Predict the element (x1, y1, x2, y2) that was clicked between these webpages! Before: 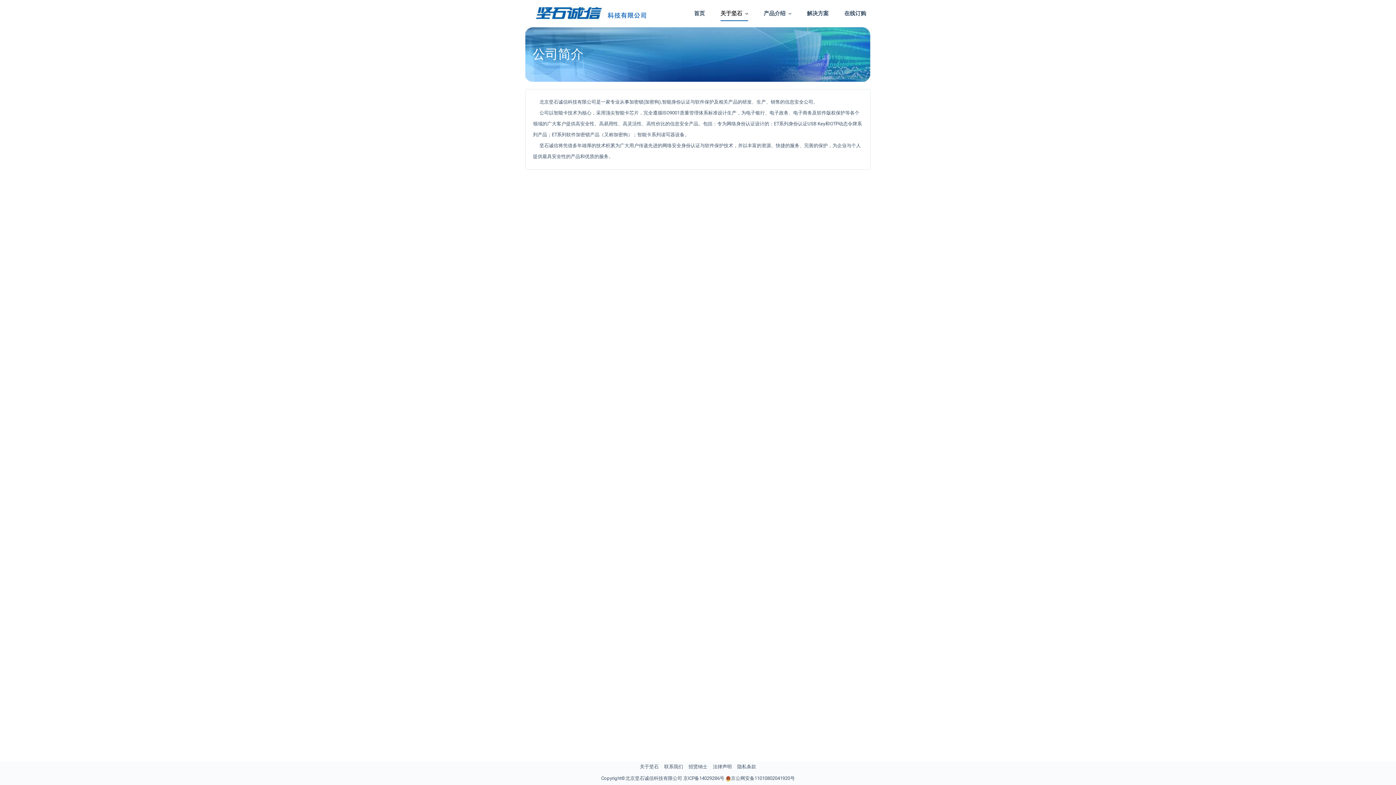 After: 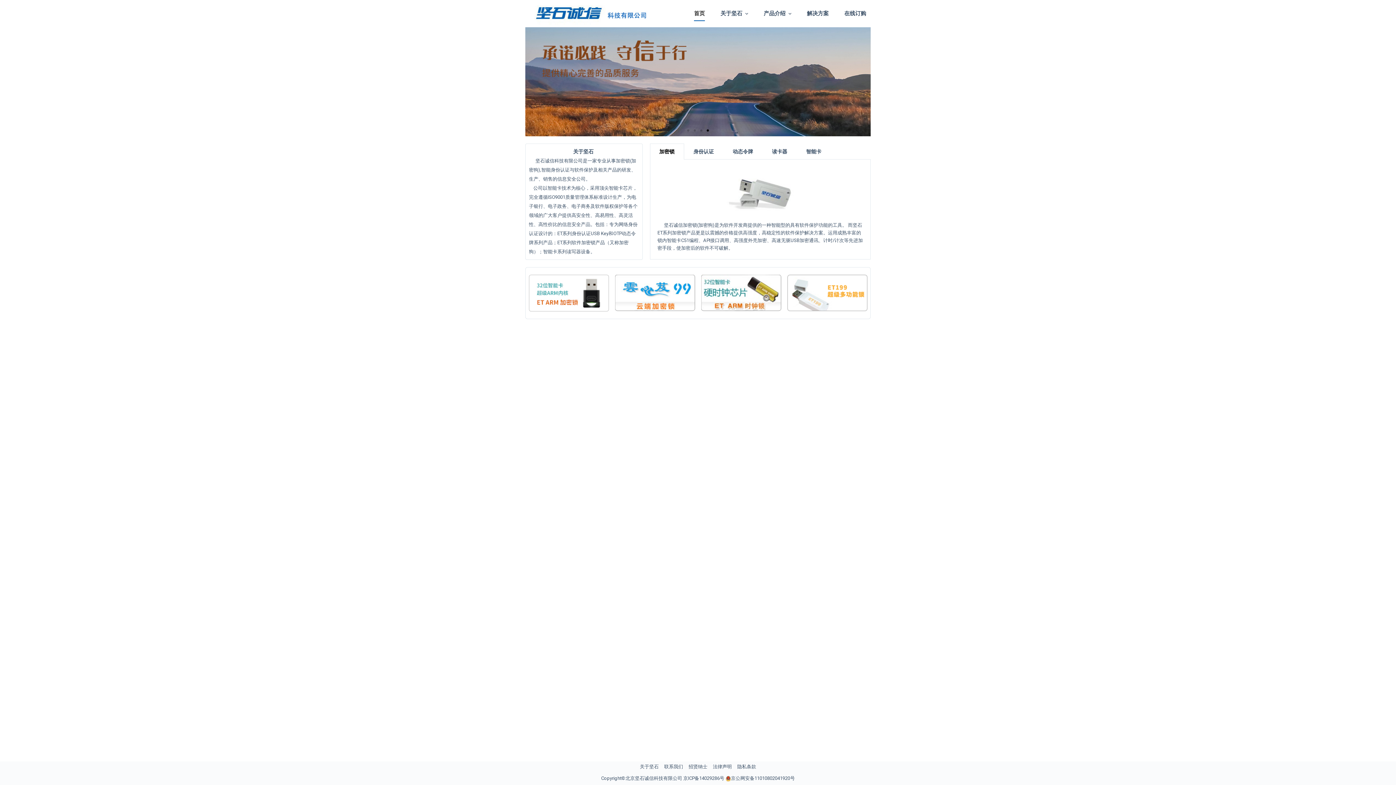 Action: bbox: (525, 2, 656, 25)